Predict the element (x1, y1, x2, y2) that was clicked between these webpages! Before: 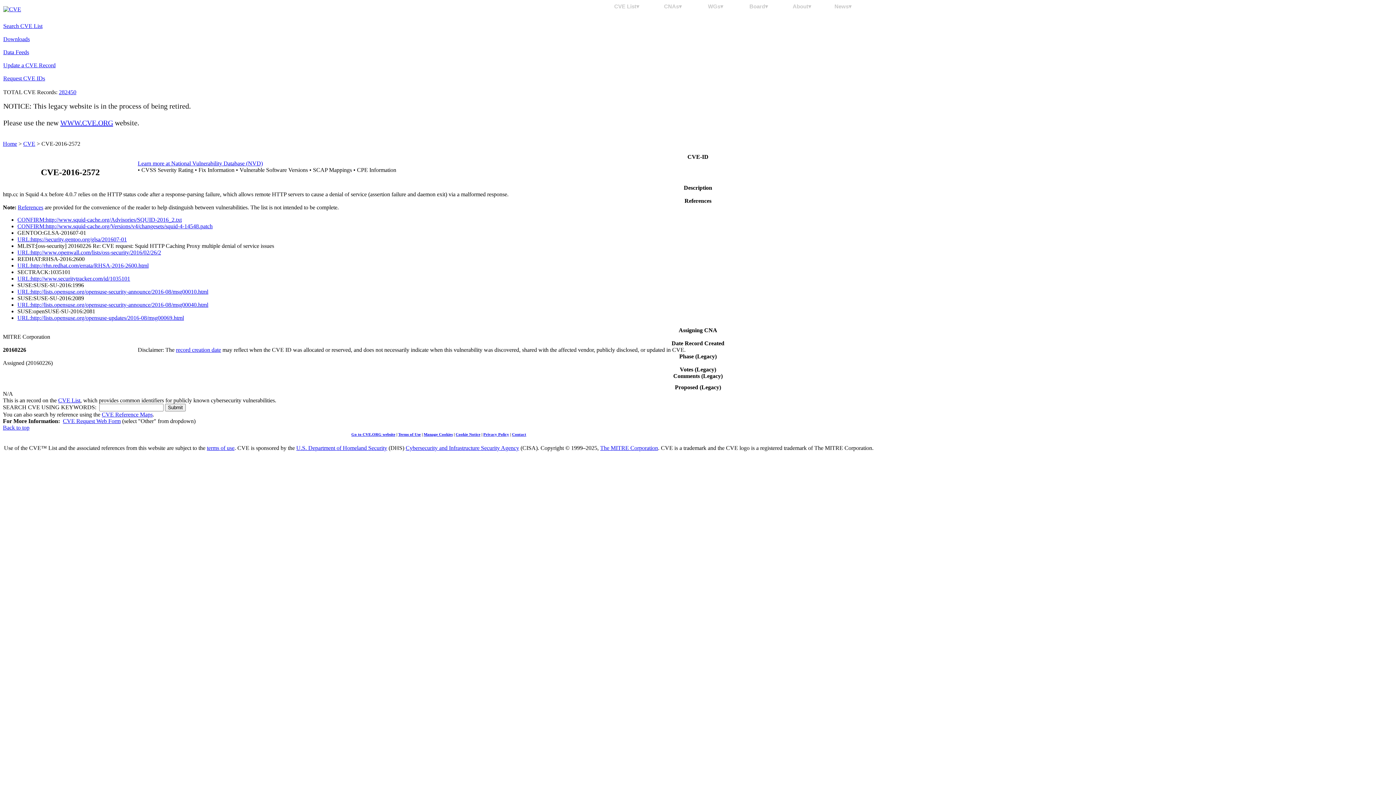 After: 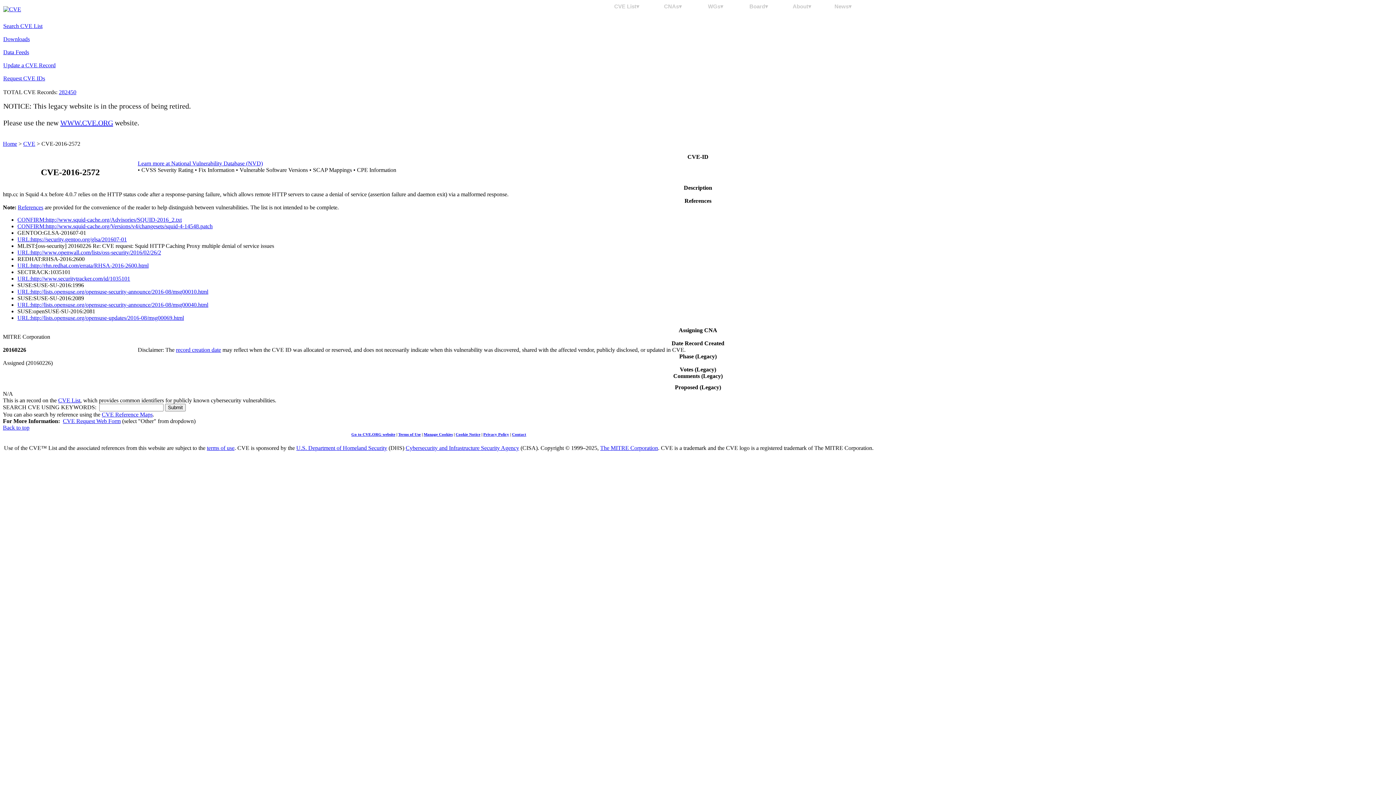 Action: label: 282450 bbox: (58, 89, 76, 95)